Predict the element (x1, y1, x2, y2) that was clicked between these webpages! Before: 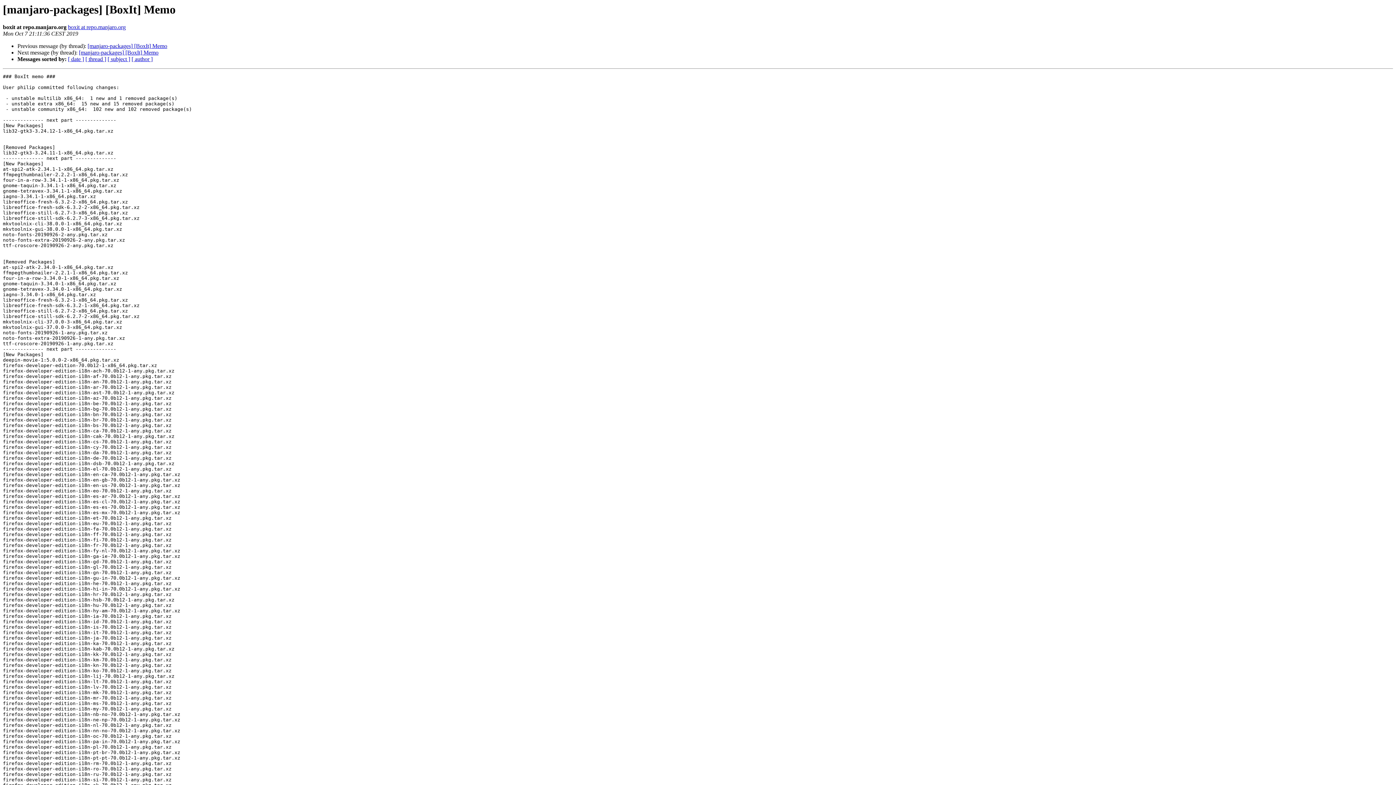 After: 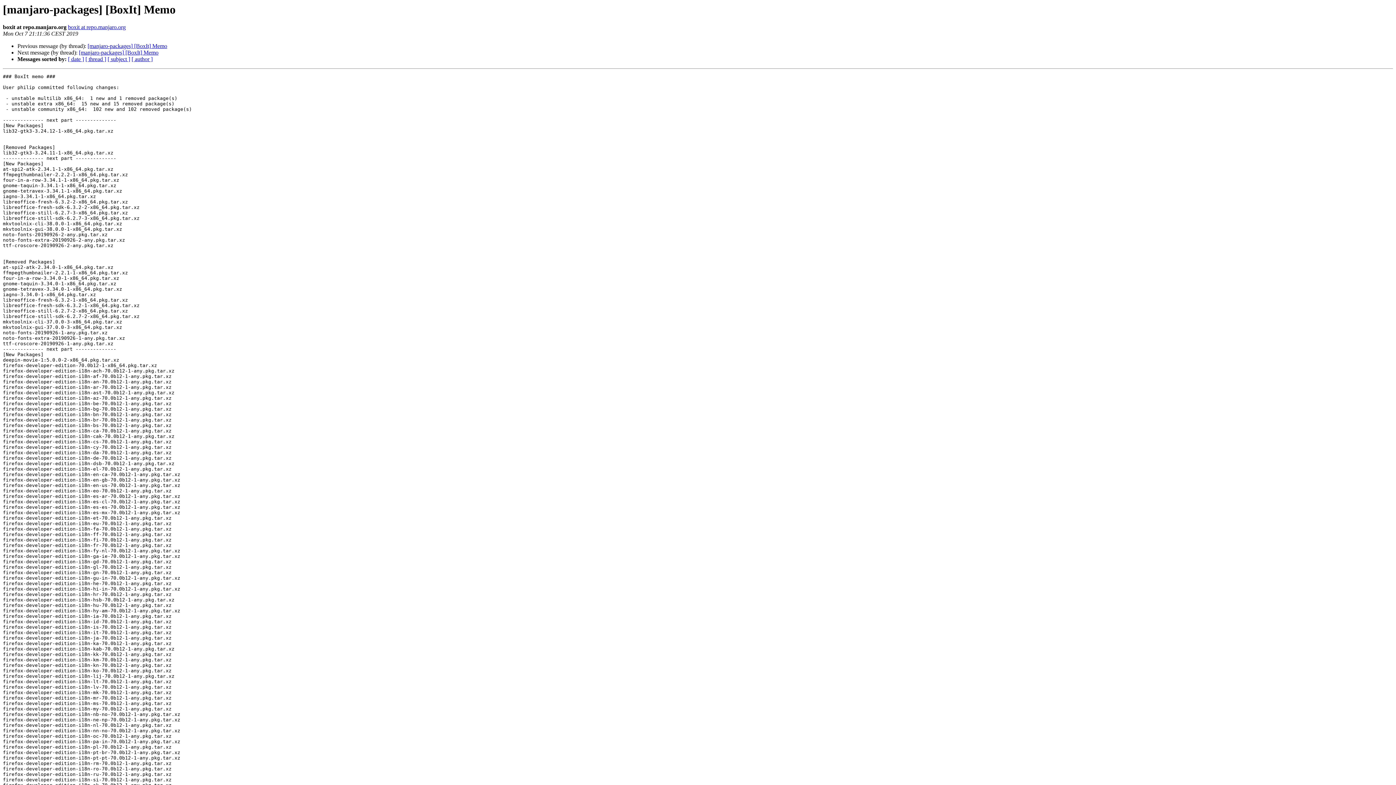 Action: label: boxit at repo.manjaro.org bbox: (68, 24, 125, 30)